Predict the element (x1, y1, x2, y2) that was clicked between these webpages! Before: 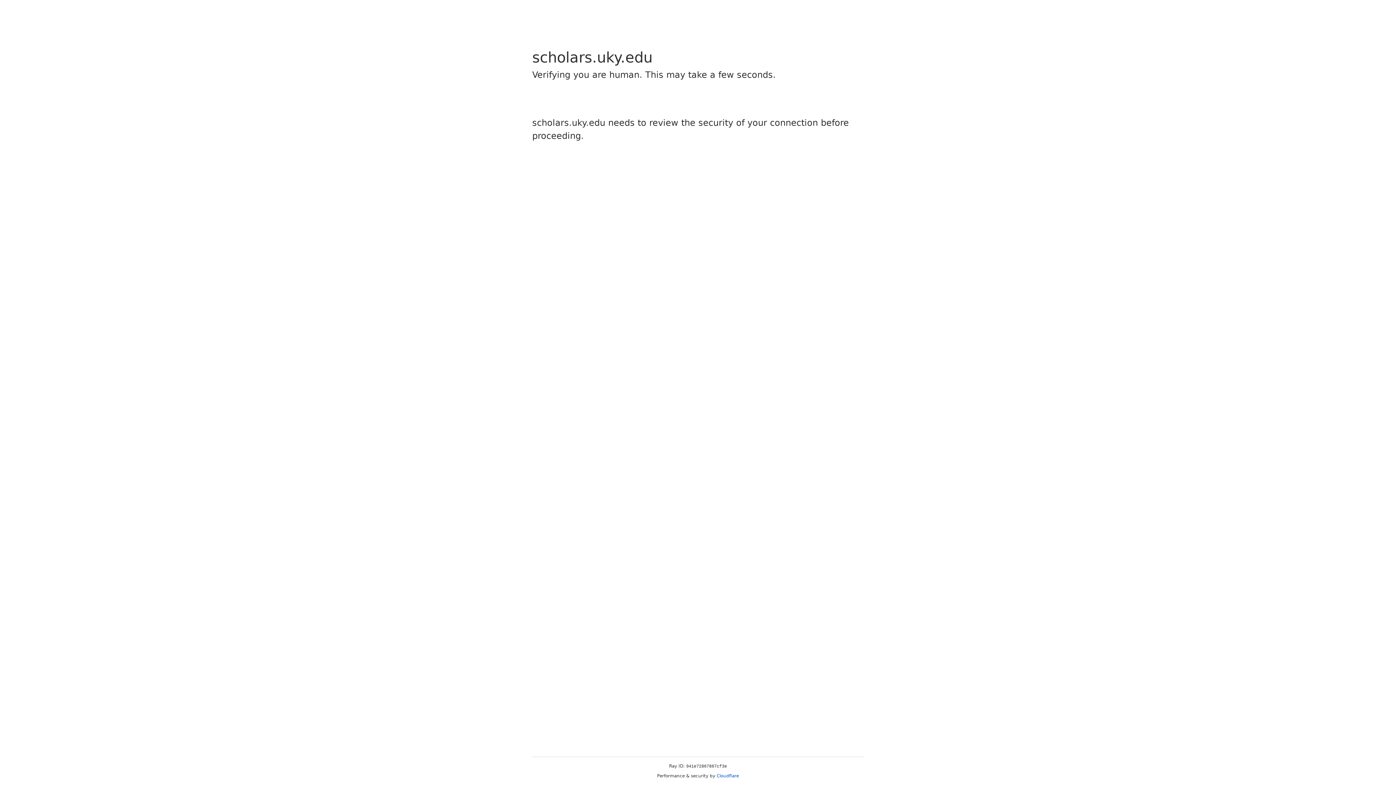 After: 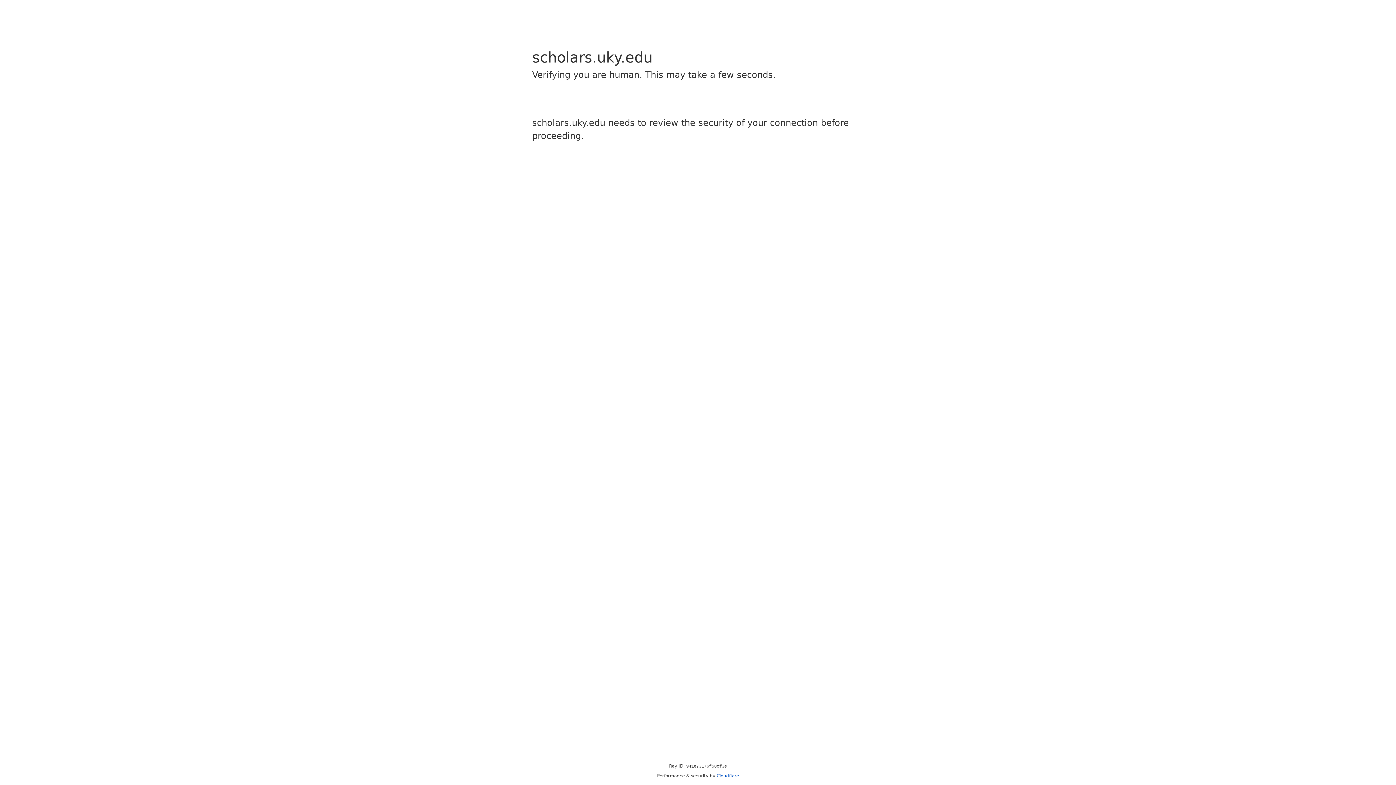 Action: bbox: (716, 773, 739, 778) label: Cloudflare